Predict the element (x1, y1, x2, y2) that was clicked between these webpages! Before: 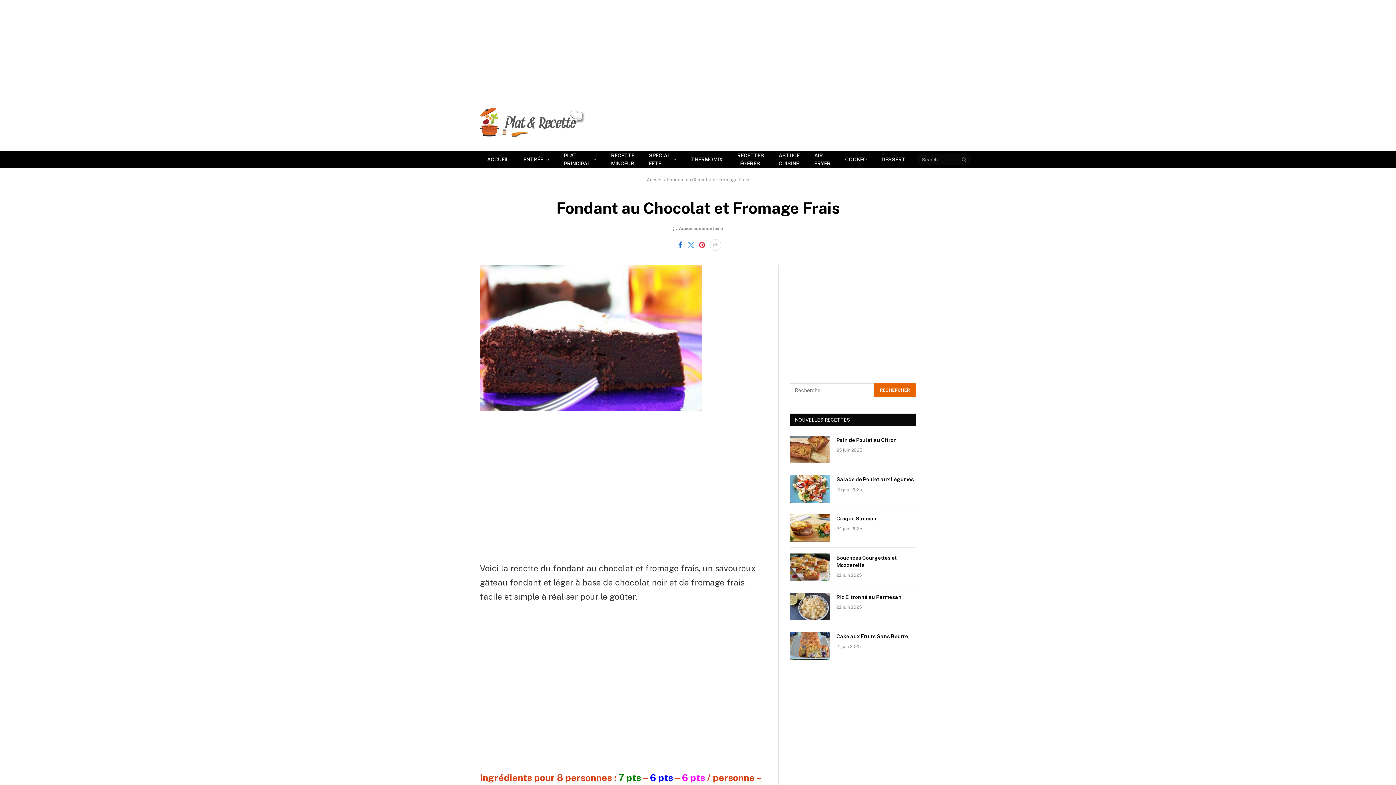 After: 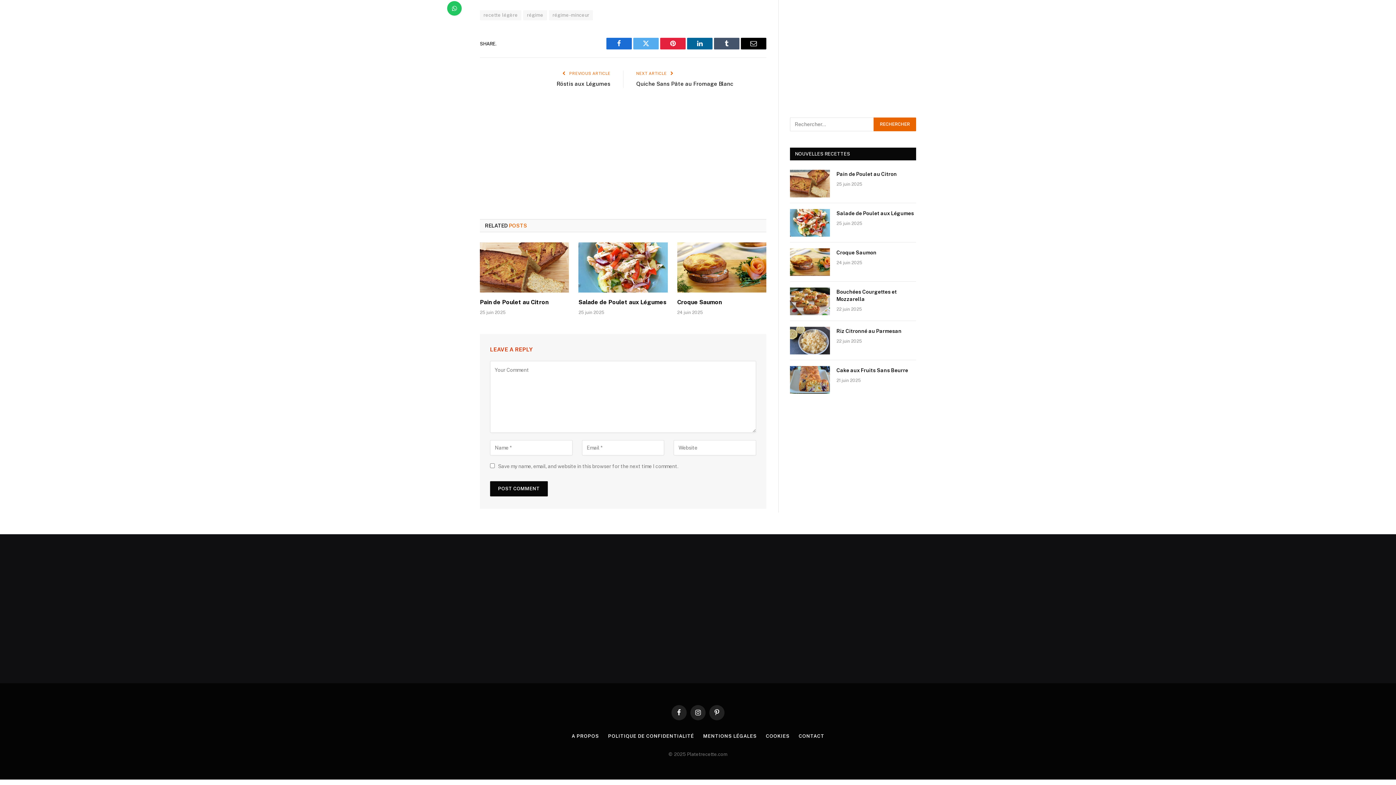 Action: label: Aucun commentaire bbox: (672, 226, 723, 231)